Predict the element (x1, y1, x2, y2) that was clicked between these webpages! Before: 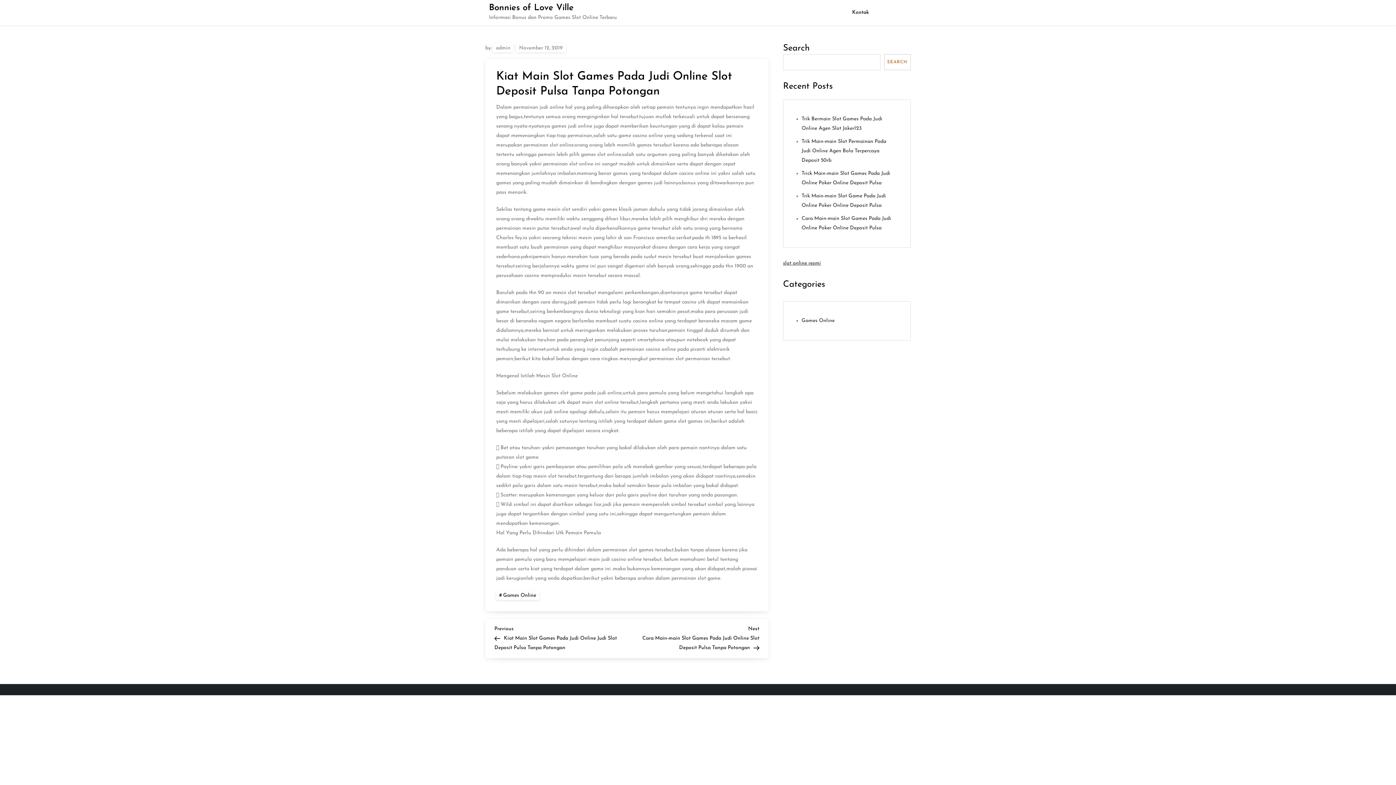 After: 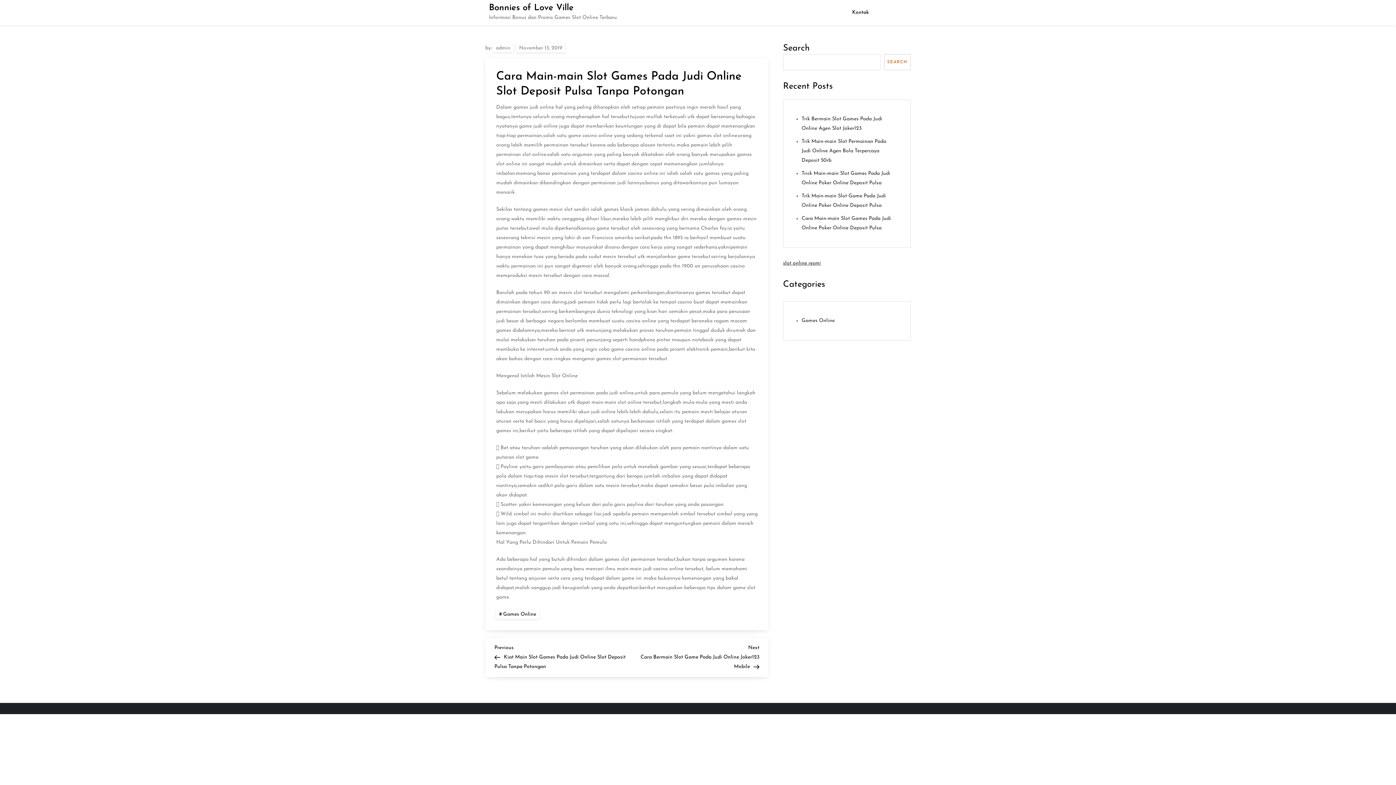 Action: bbox: (627, 624, 759, 650) label: Next Post
Next
Cara Main-main Slot Games Pada Judi Online Slot Deposit Pulsa Tanpa Potongan